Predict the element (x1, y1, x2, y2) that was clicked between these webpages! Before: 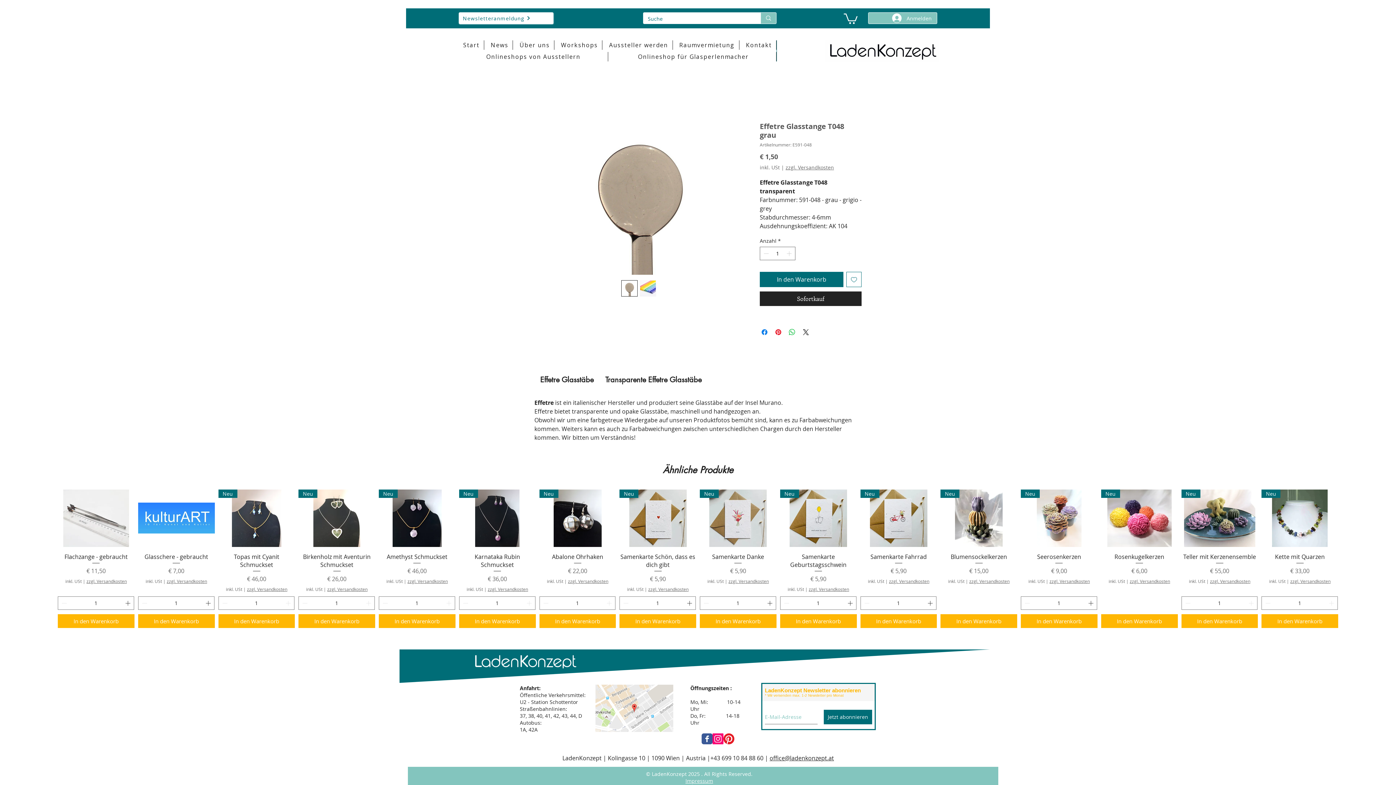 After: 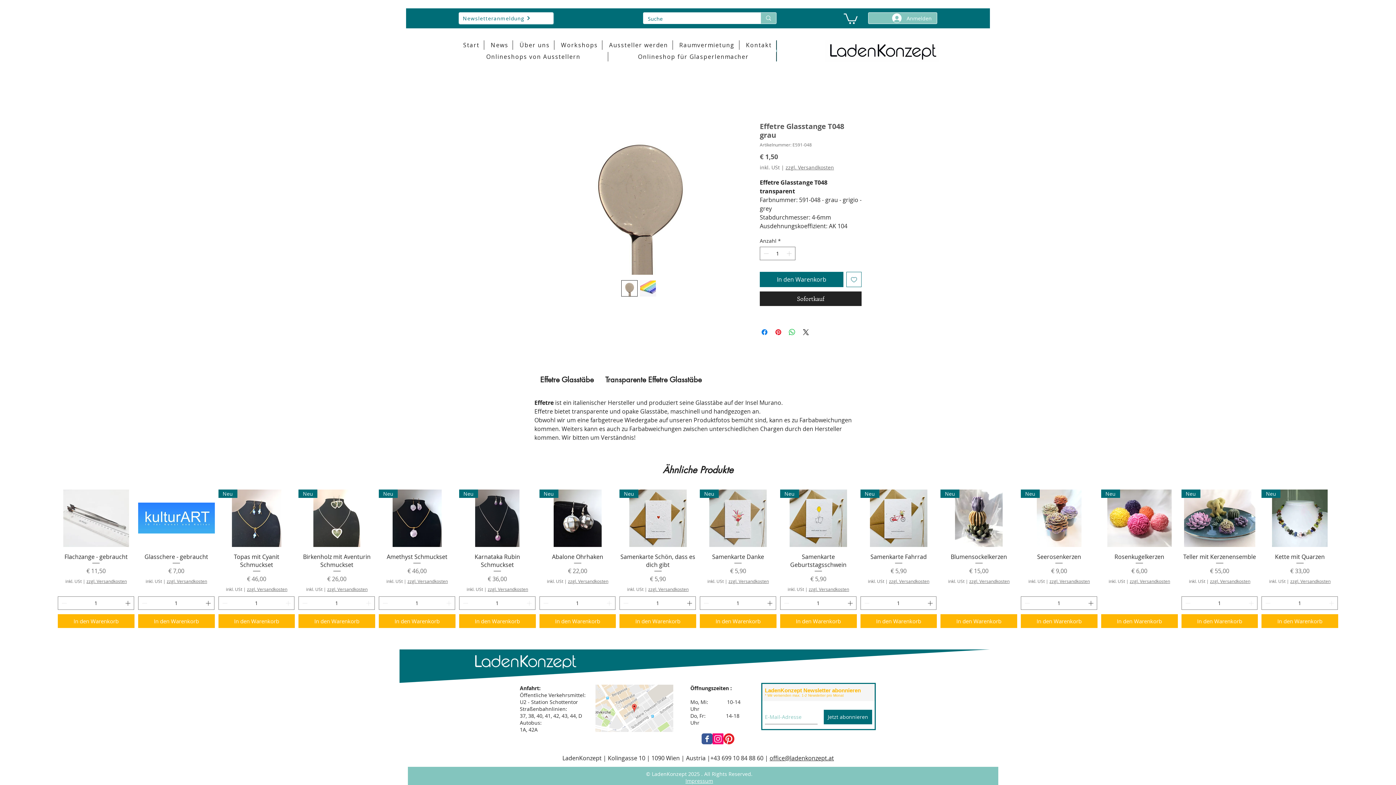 Action: bbox: (844, 12, 857, 23)